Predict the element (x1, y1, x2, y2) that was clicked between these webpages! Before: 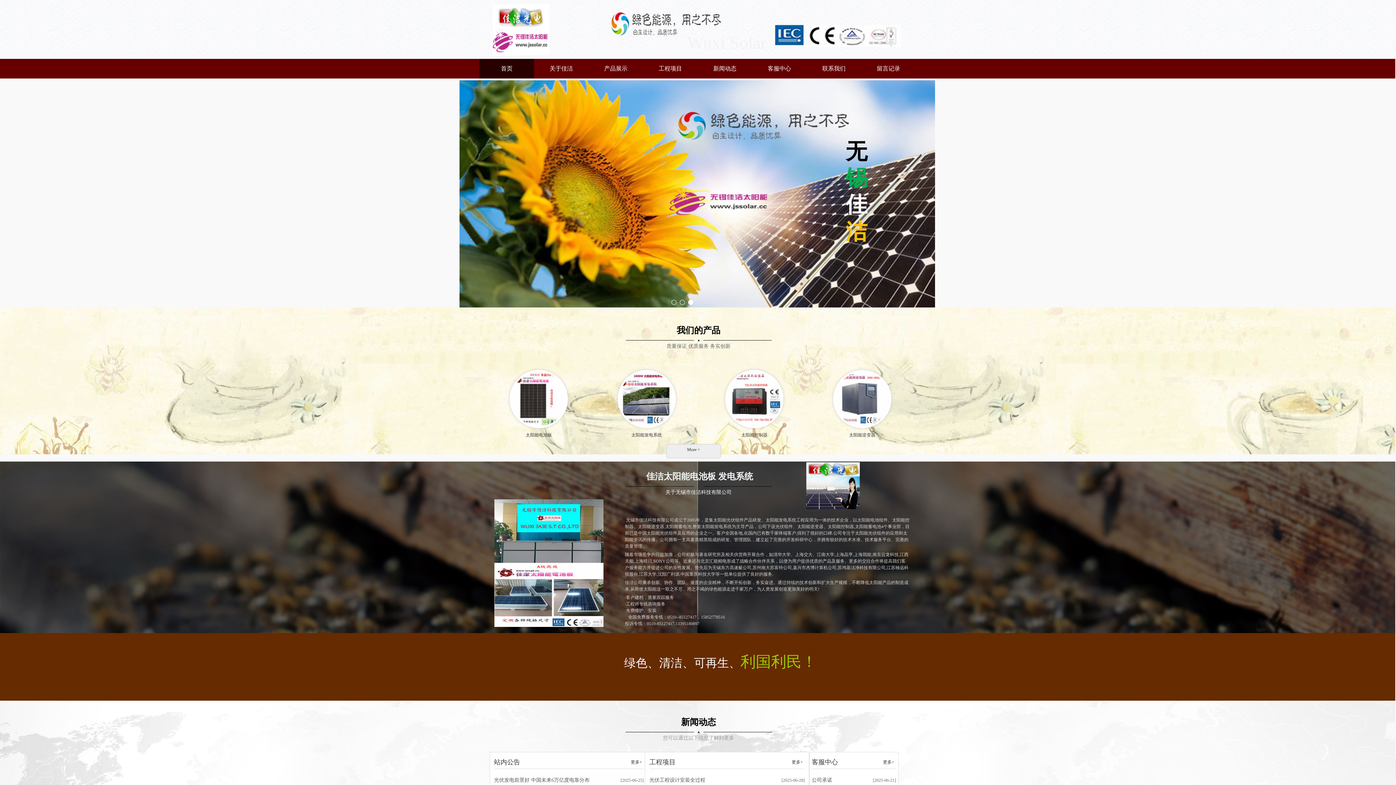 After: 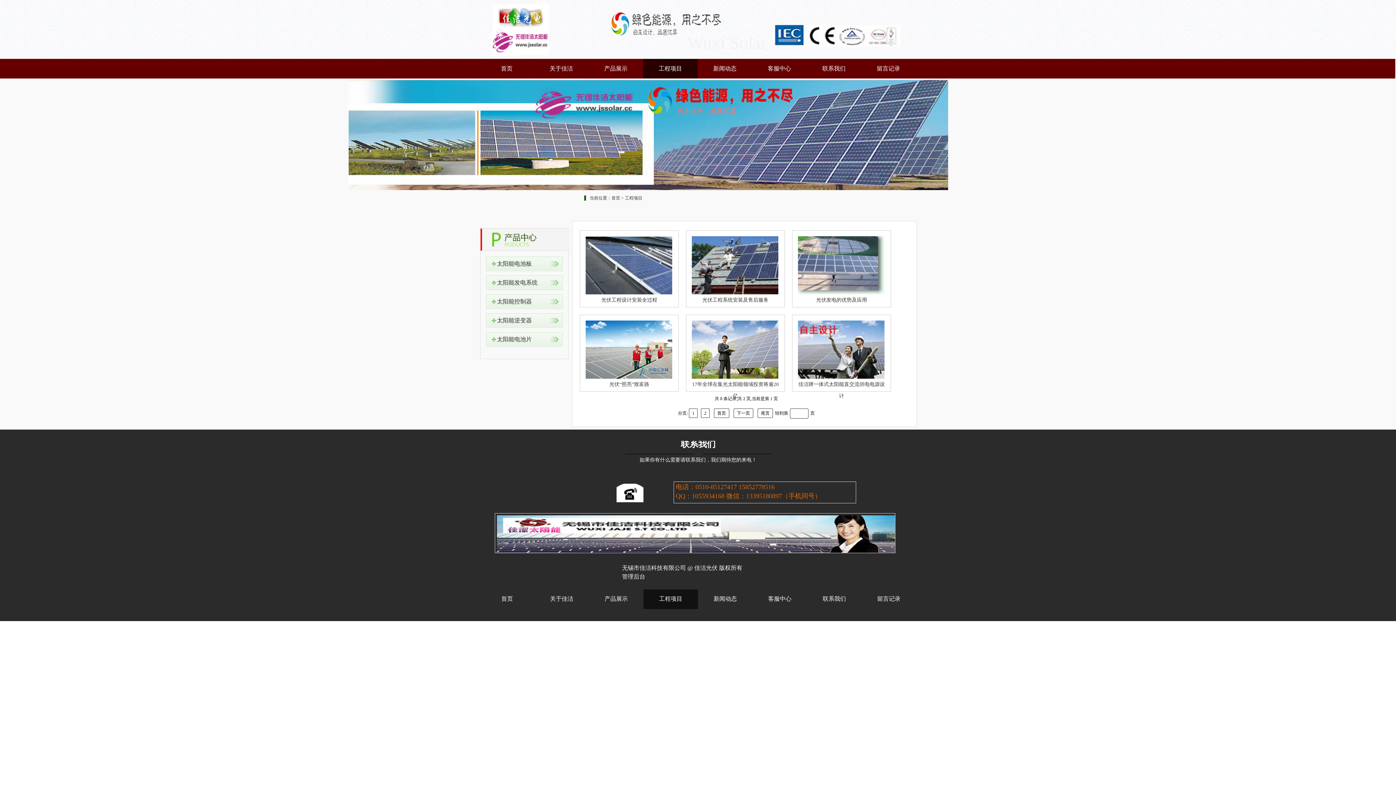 Action: label: 工程项目 bbox: (658, 65, 682, 71)